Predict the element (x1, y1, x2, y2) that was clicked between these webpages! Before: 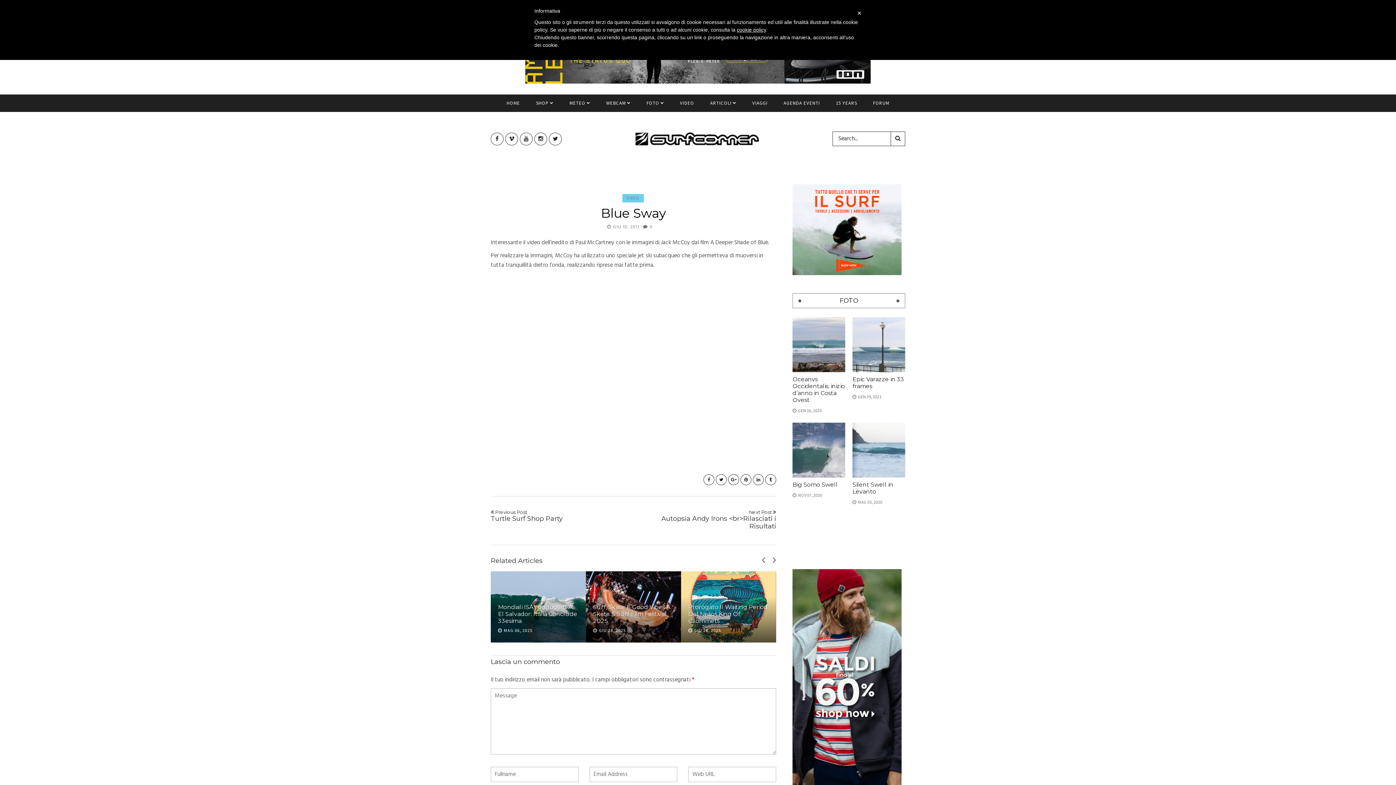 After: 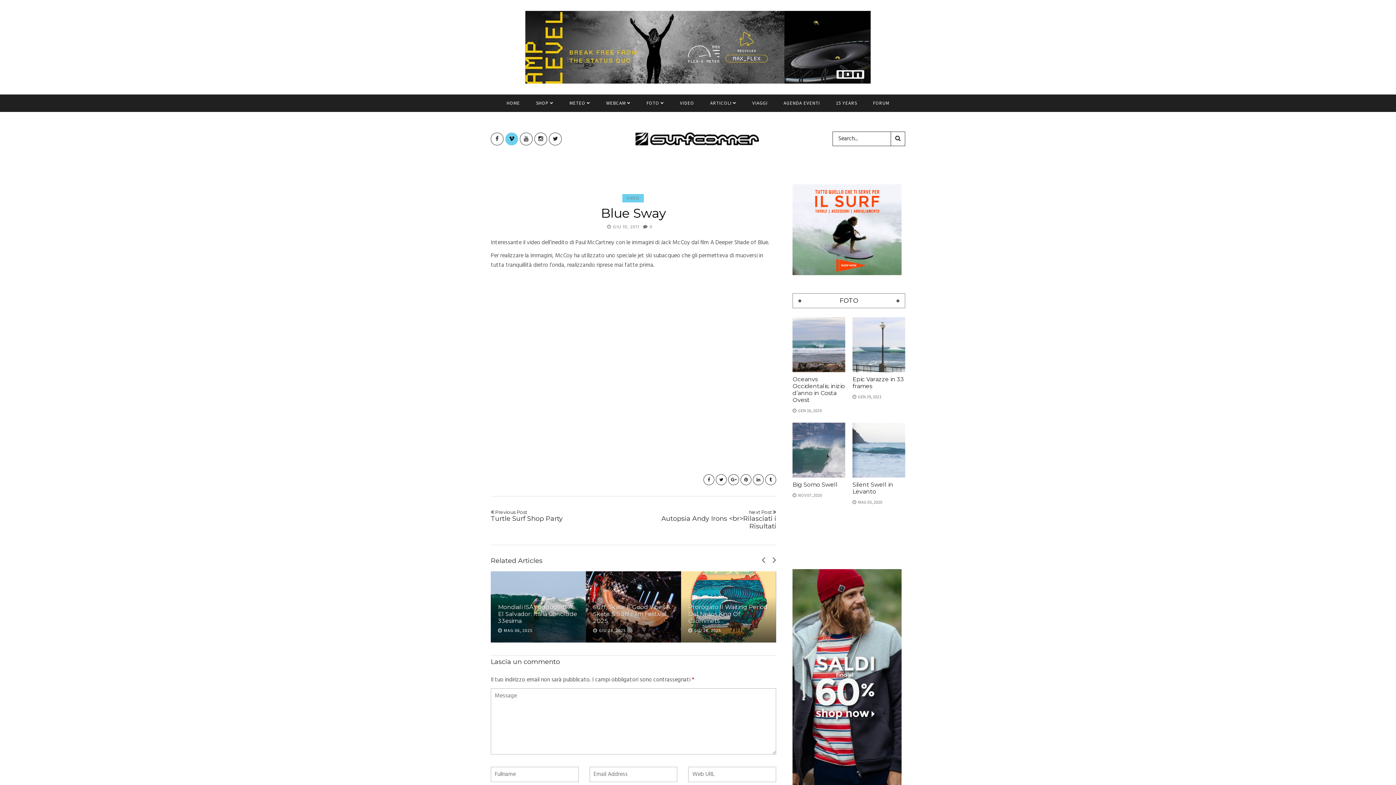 Action: bbox: (505, 132, 518, 145)